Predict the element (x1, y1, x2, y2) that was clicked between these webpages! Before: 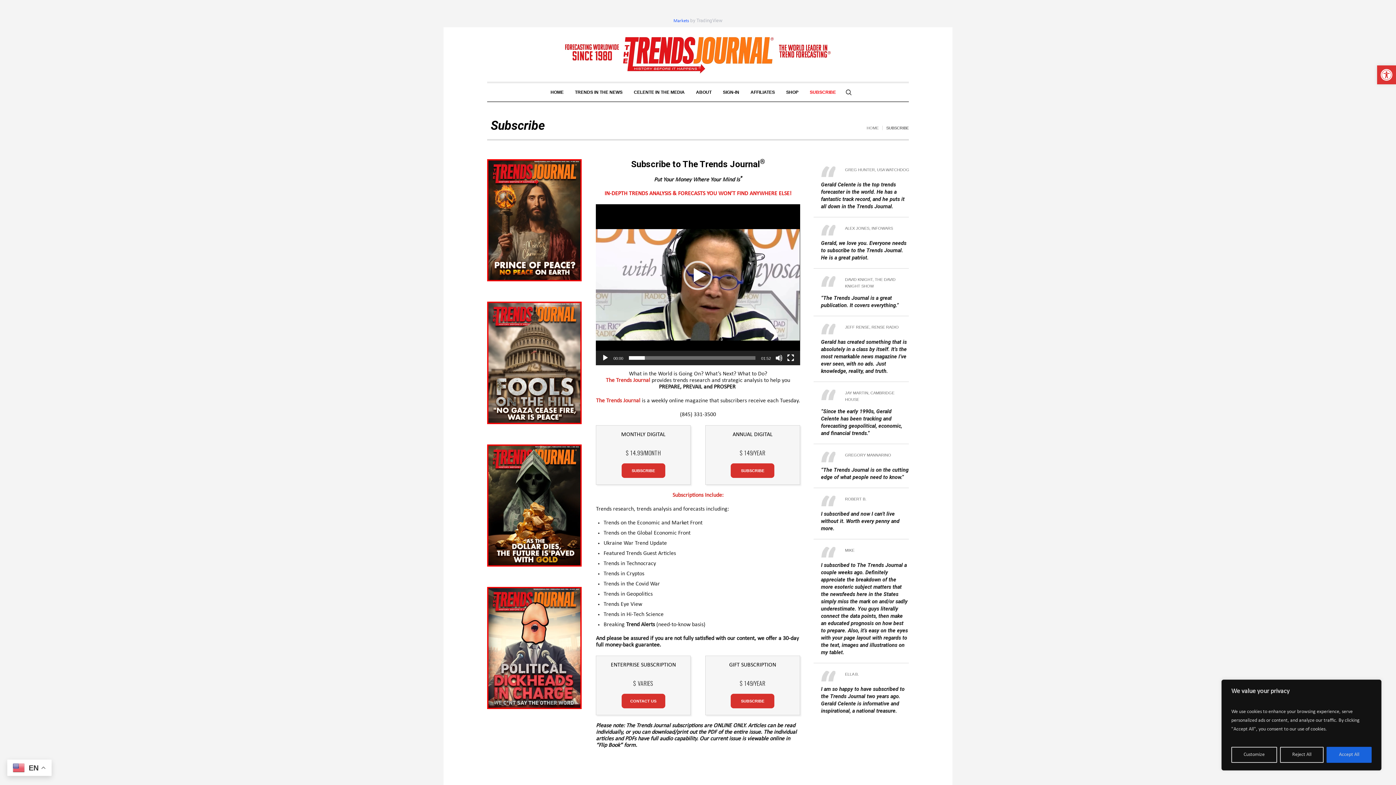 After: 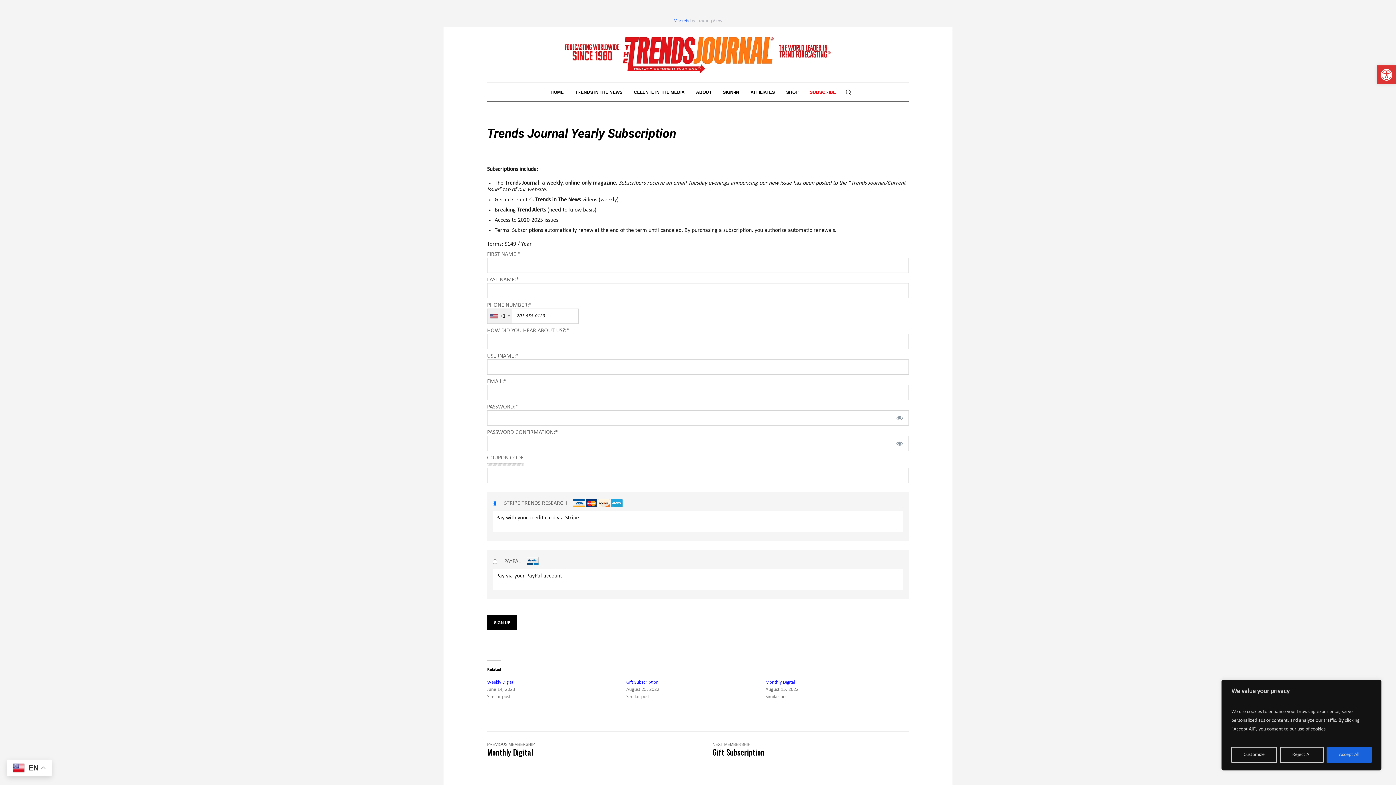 Action: label: SUBSCRIBE bbox: (731, 463, 774, 478)